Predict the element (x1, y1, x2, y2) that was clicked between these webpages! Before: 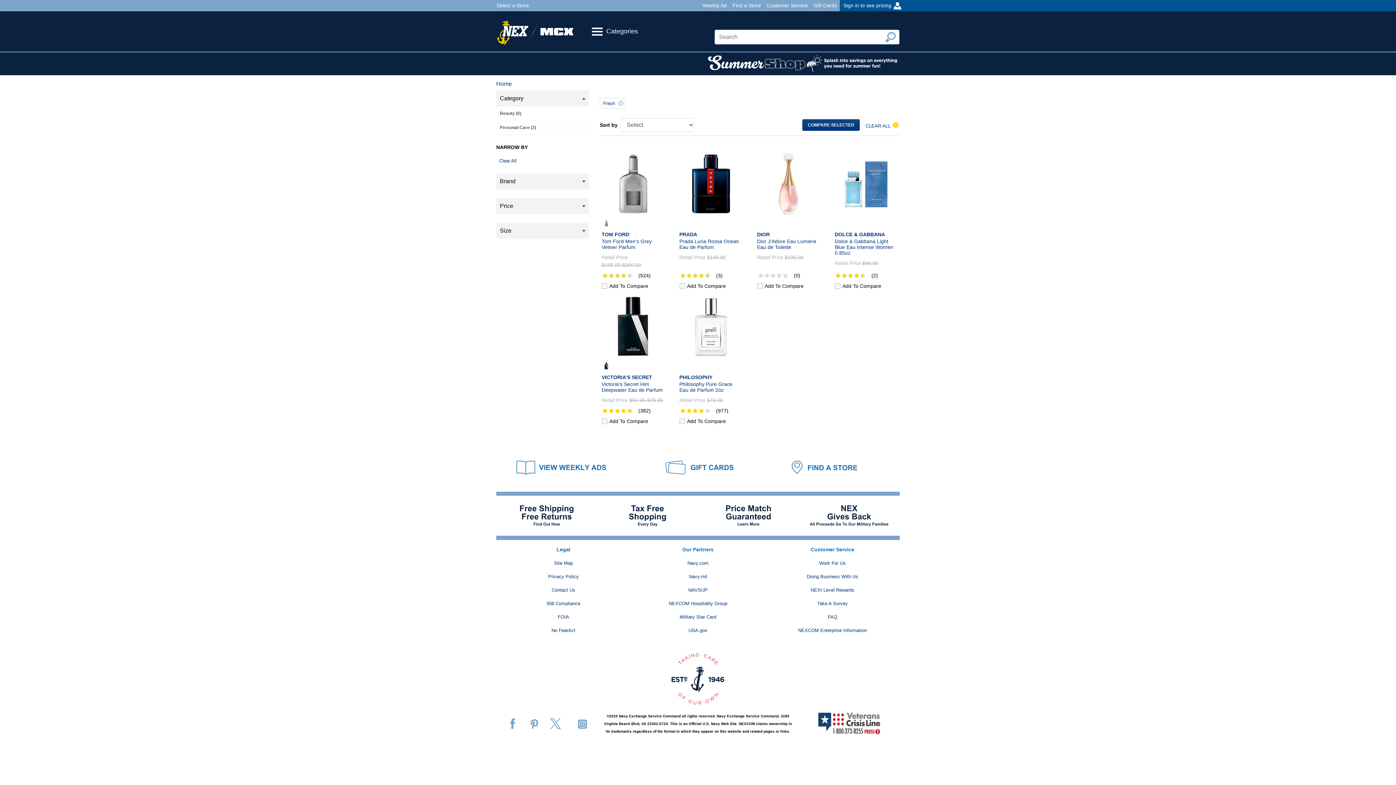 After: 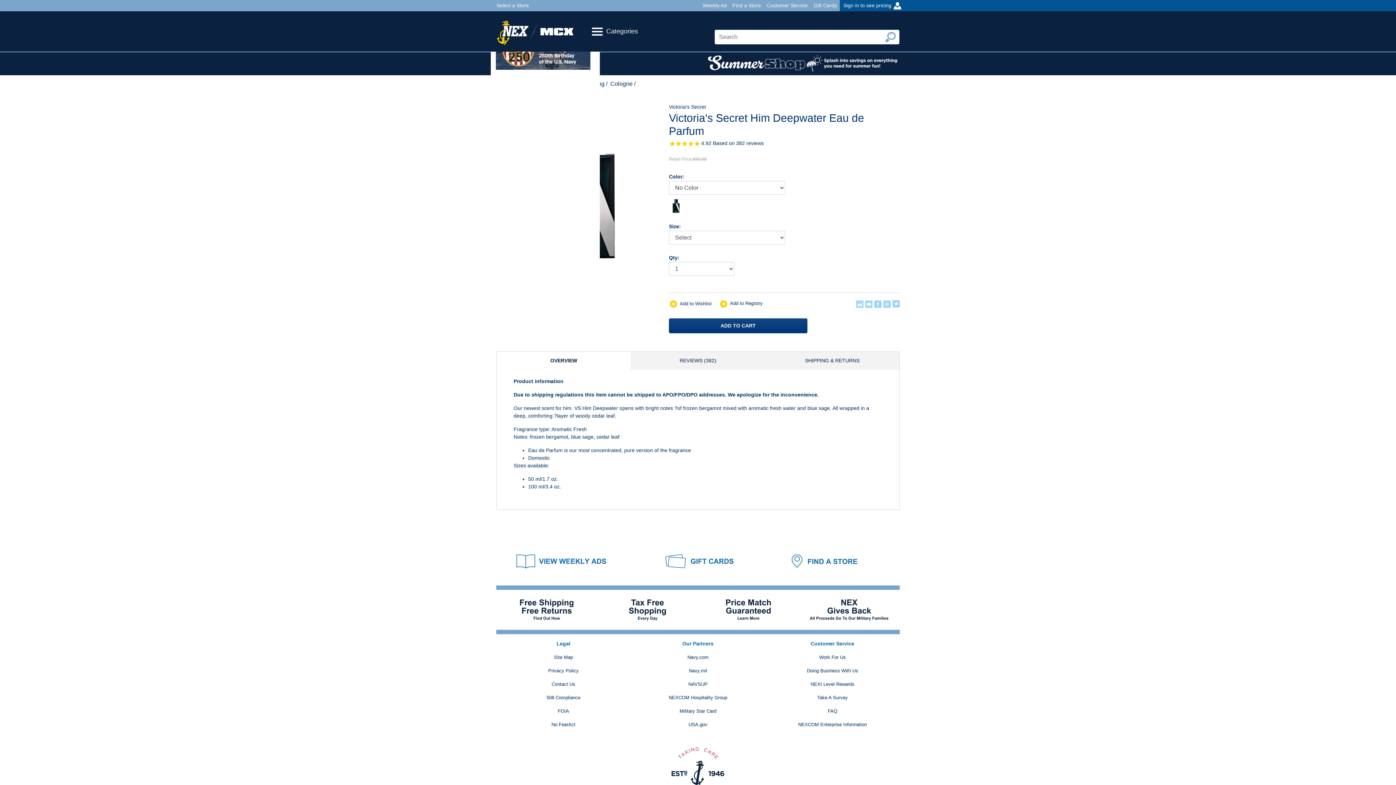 Action: bbox: (601, 381, 662, 392) label: Victoria's Secret Him Deepwater Eau de Parfum